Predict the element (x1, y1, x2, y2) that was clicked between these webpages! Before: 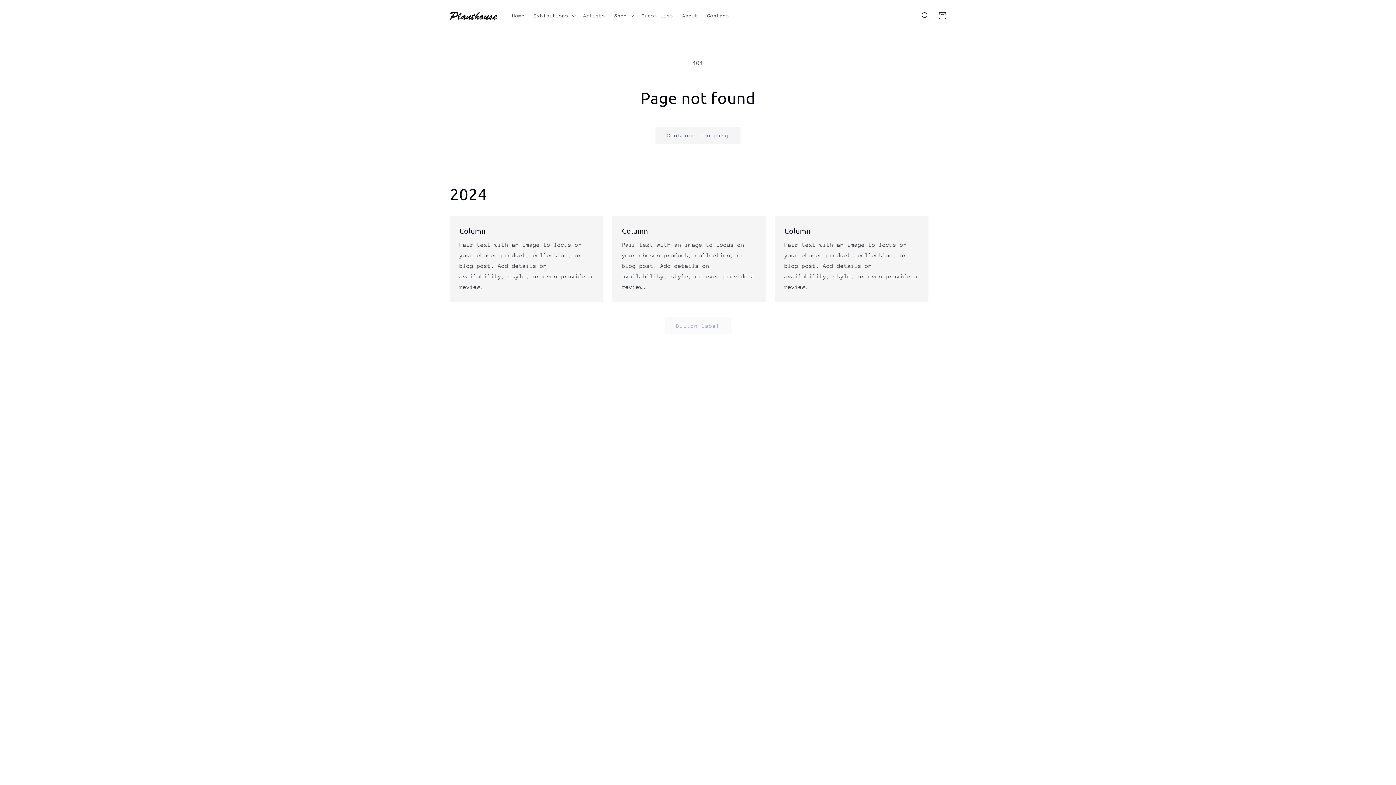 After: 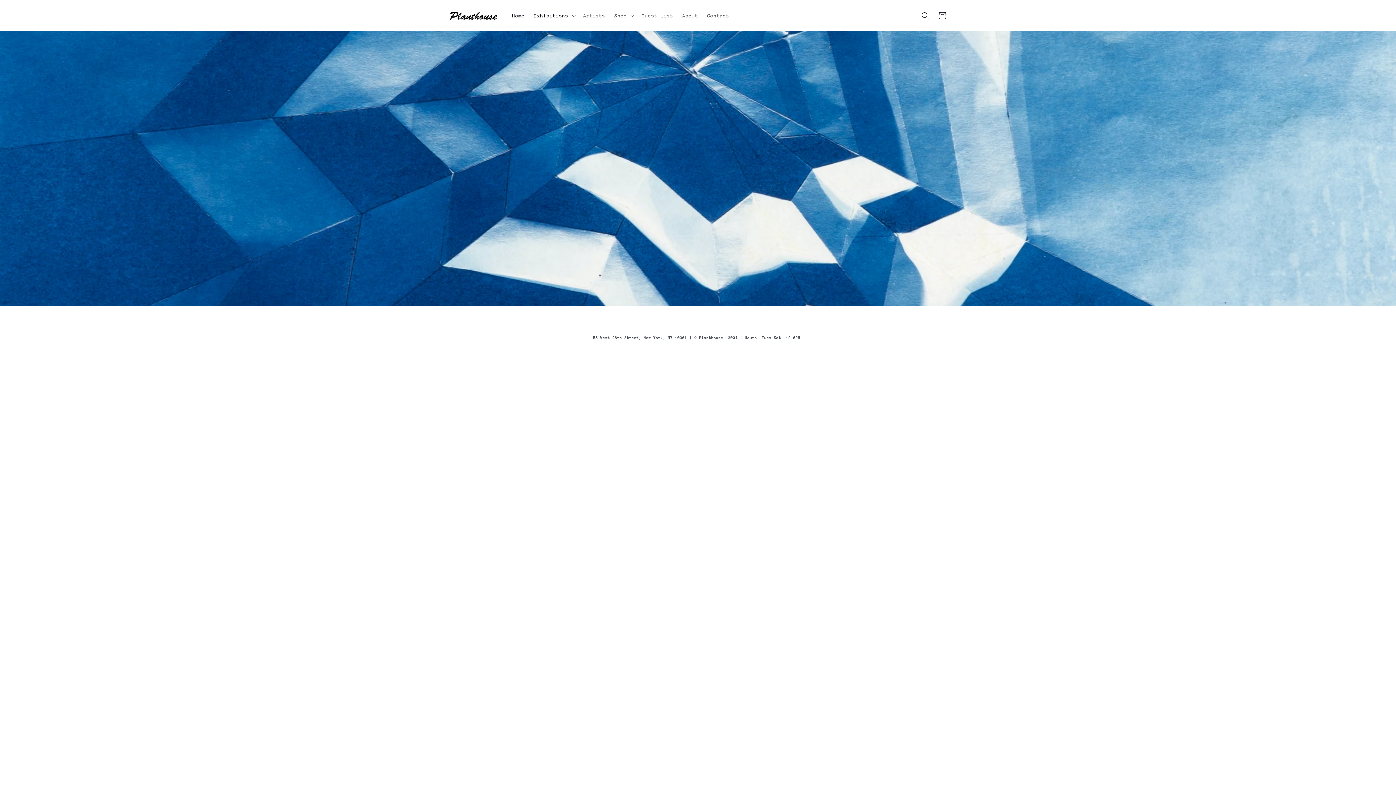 Action: bbox: (507, 7, 529, 23) label: Home